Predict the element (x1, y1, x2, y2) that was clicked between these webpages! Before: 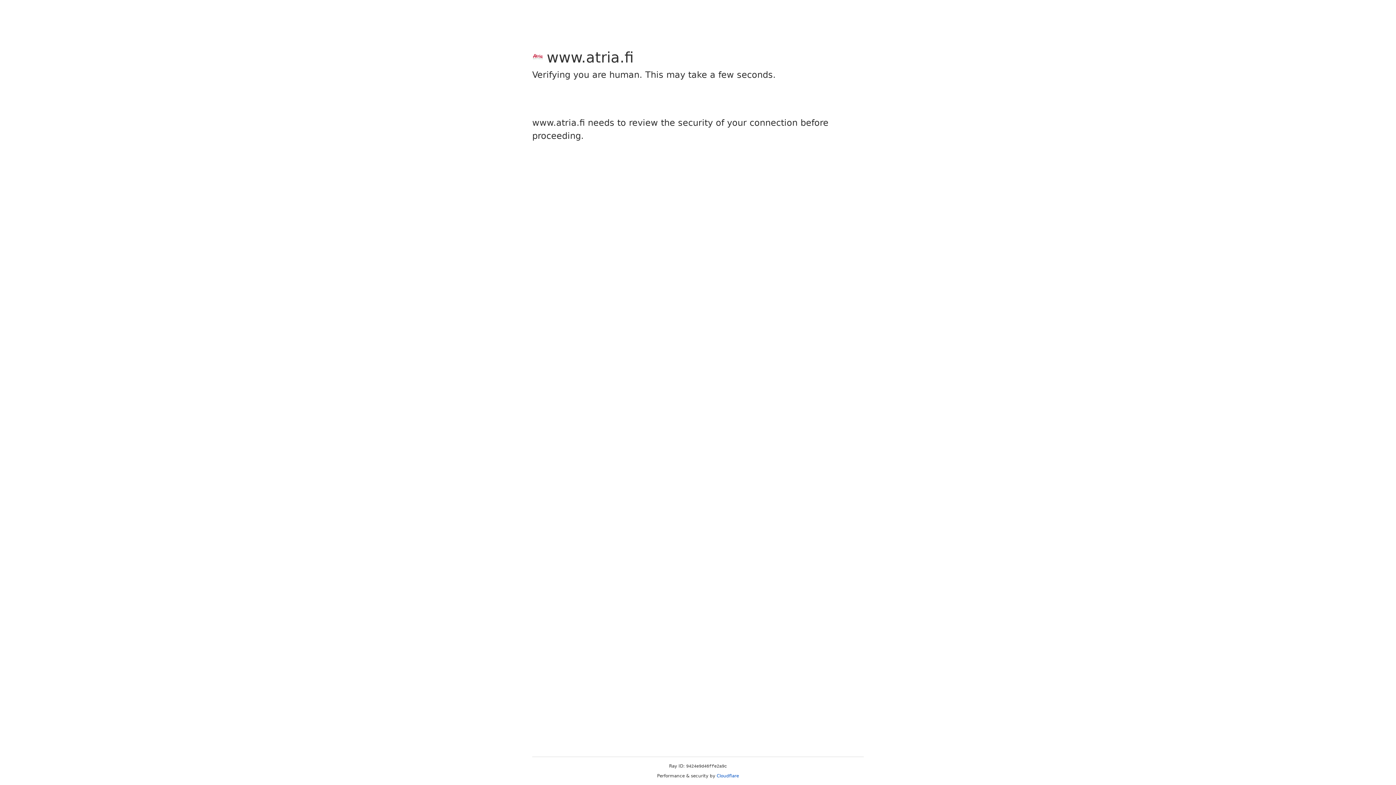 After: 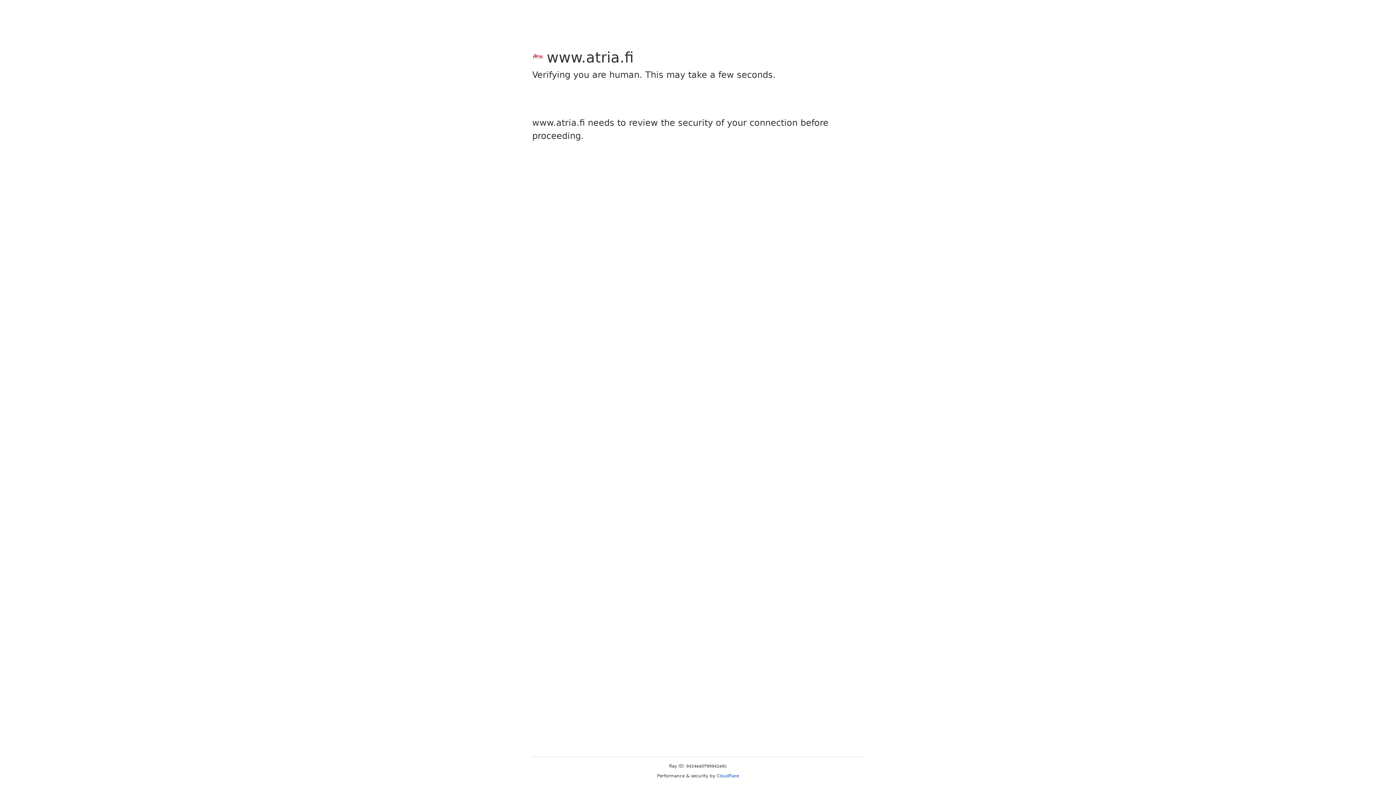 Action: bbox: (716, 773, 739, 778) label: Cloudflare